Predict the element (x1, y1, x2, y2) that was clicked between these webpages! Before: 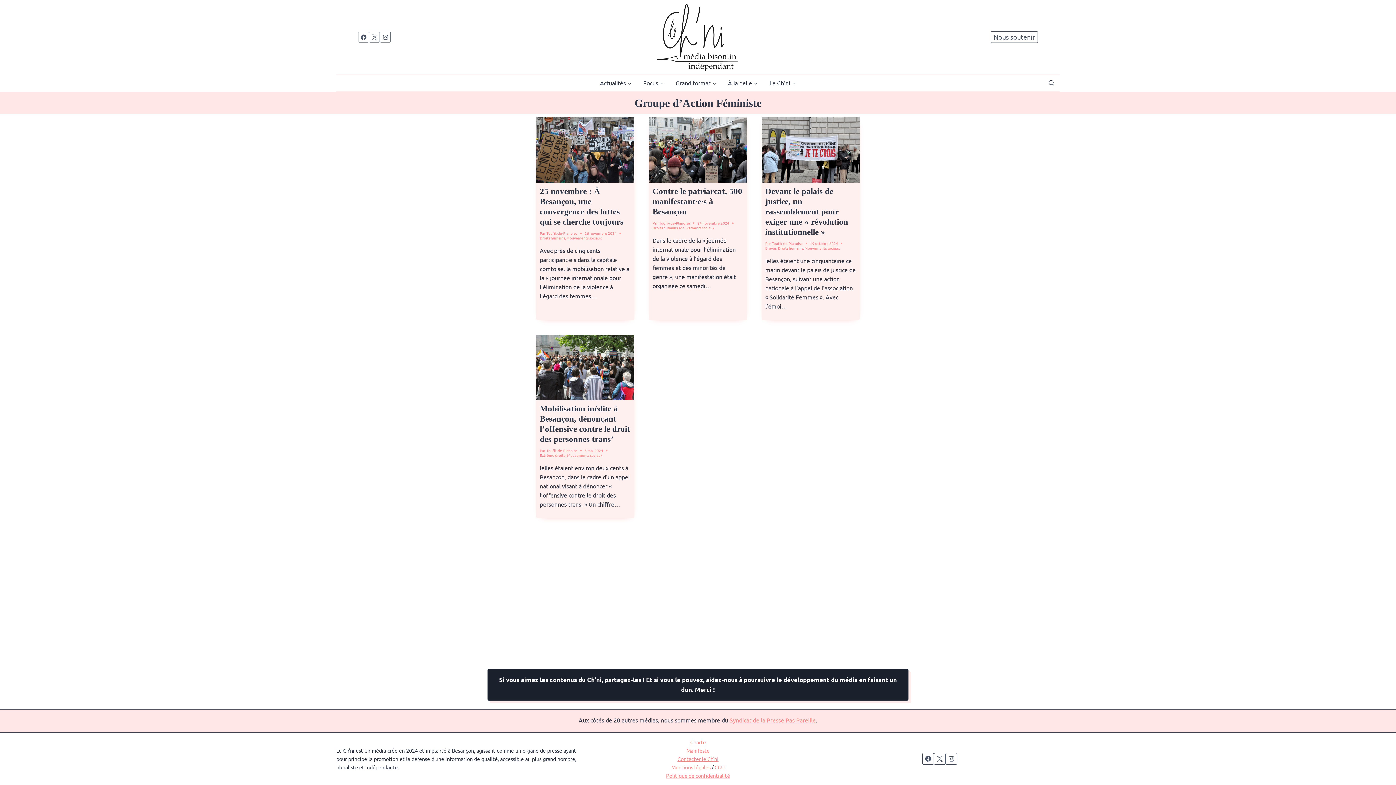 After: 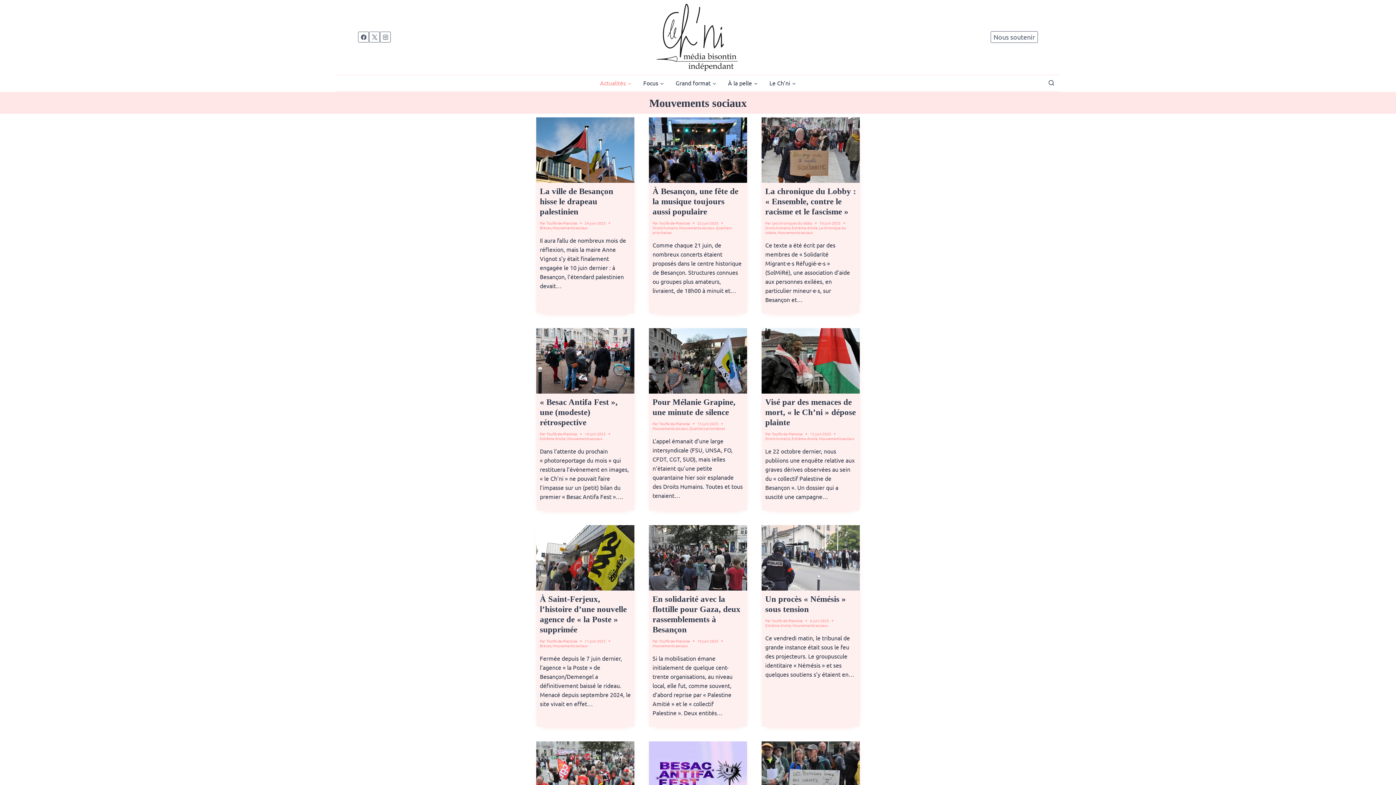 Action: label: Mouvements sociaux bbox: (567, 452, 602, 458)